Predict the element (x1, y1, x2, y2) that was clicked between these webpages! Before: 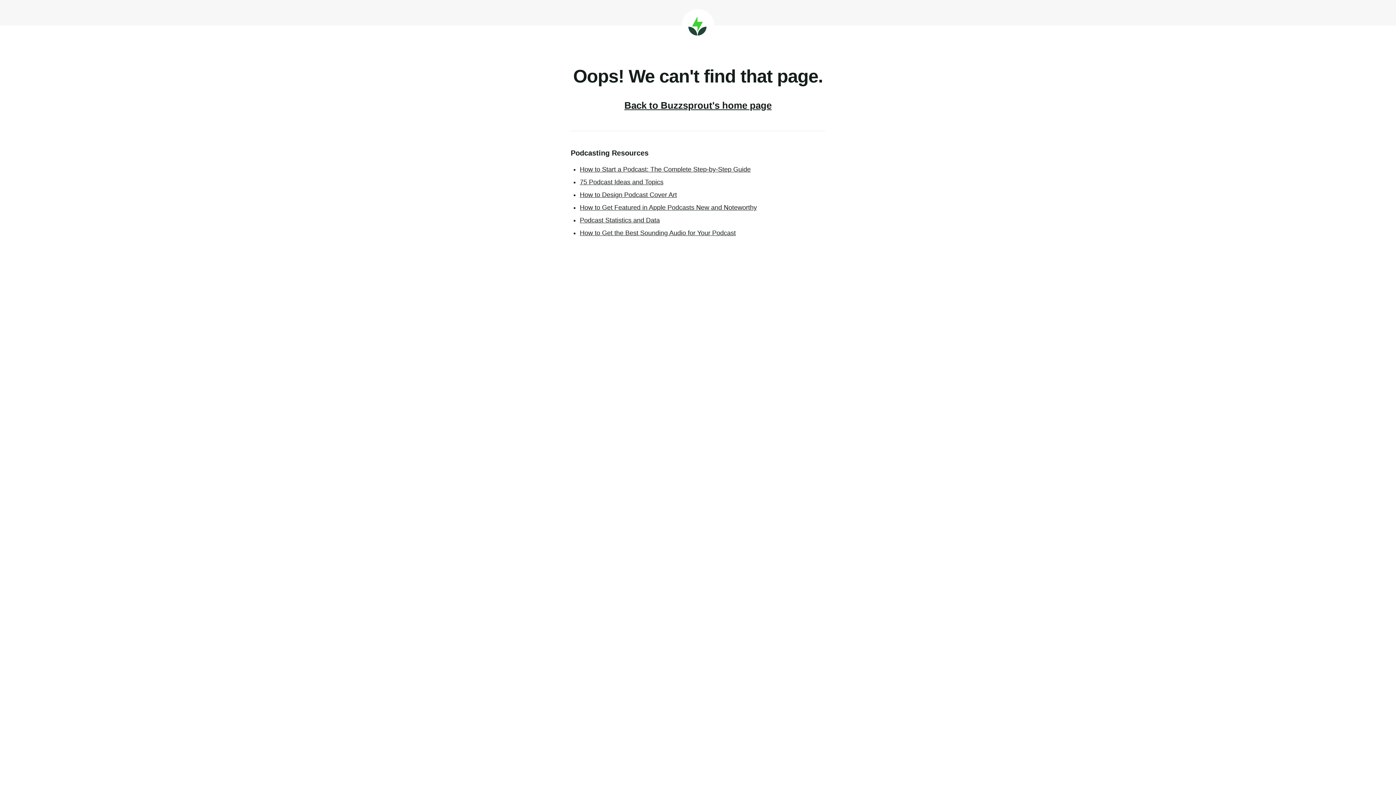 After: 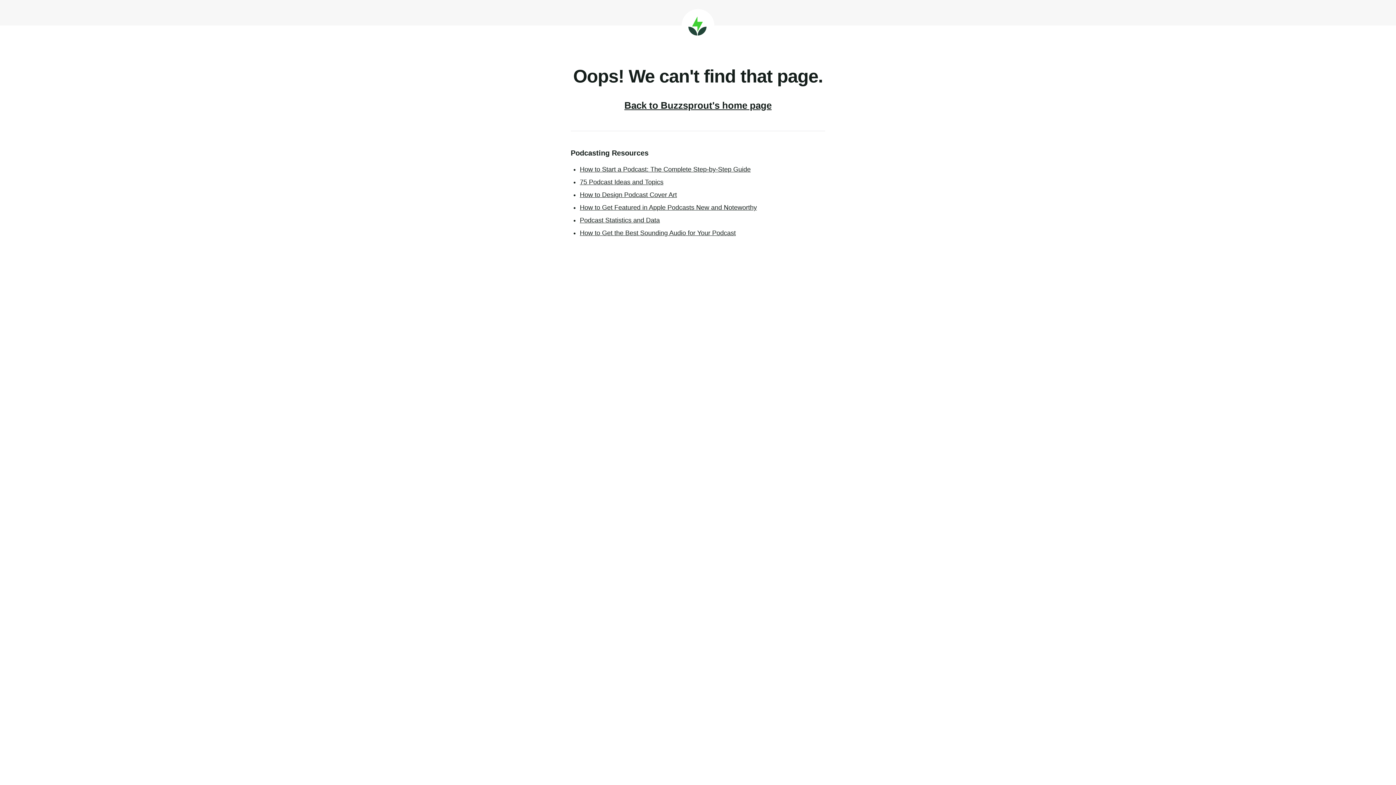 Action: label: How to Design Podcast Cover Art bbox: (580, 191, 677, 198)